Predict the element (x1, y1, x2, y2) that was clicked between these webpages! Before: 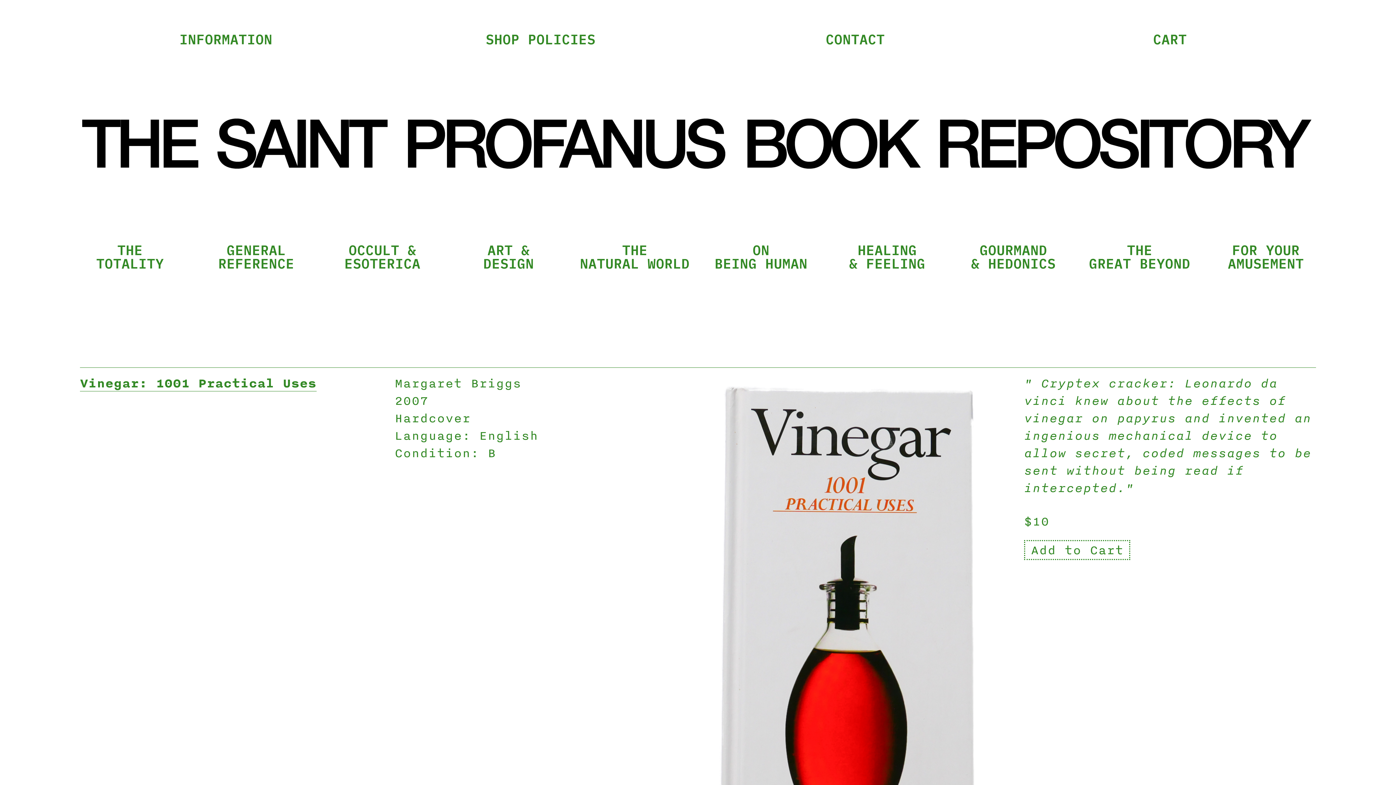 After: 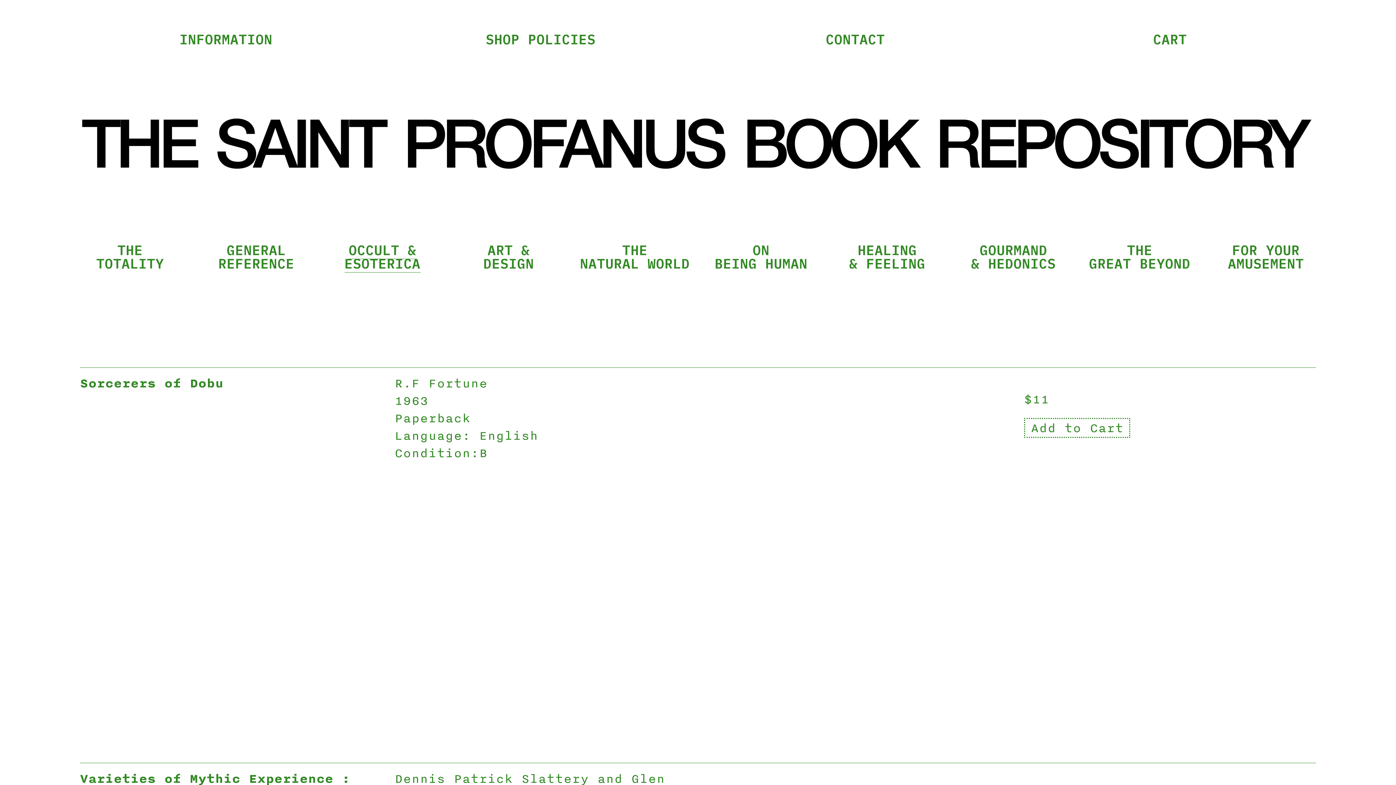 Action: label: OCCULT &
ESOTERICA bbox: (344, 241, 420, 272)